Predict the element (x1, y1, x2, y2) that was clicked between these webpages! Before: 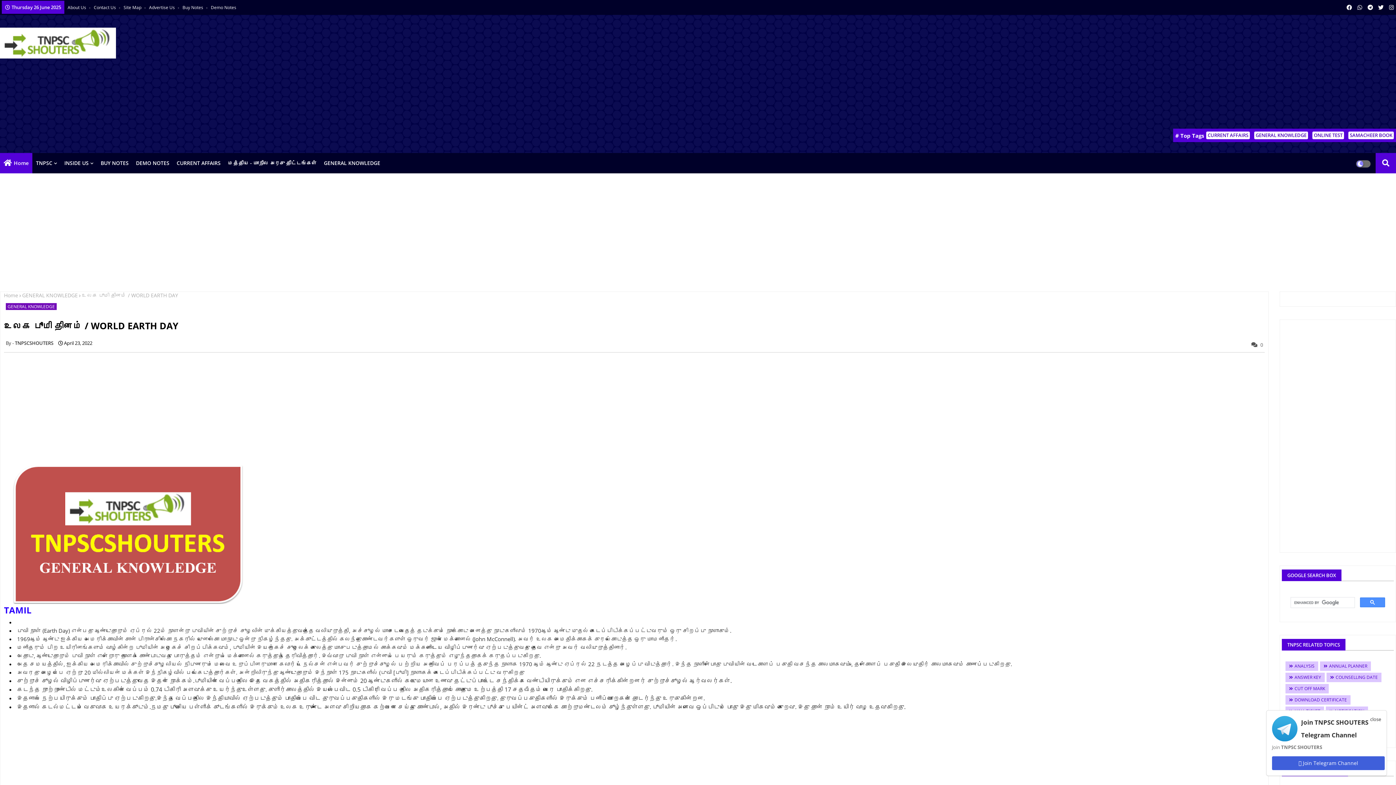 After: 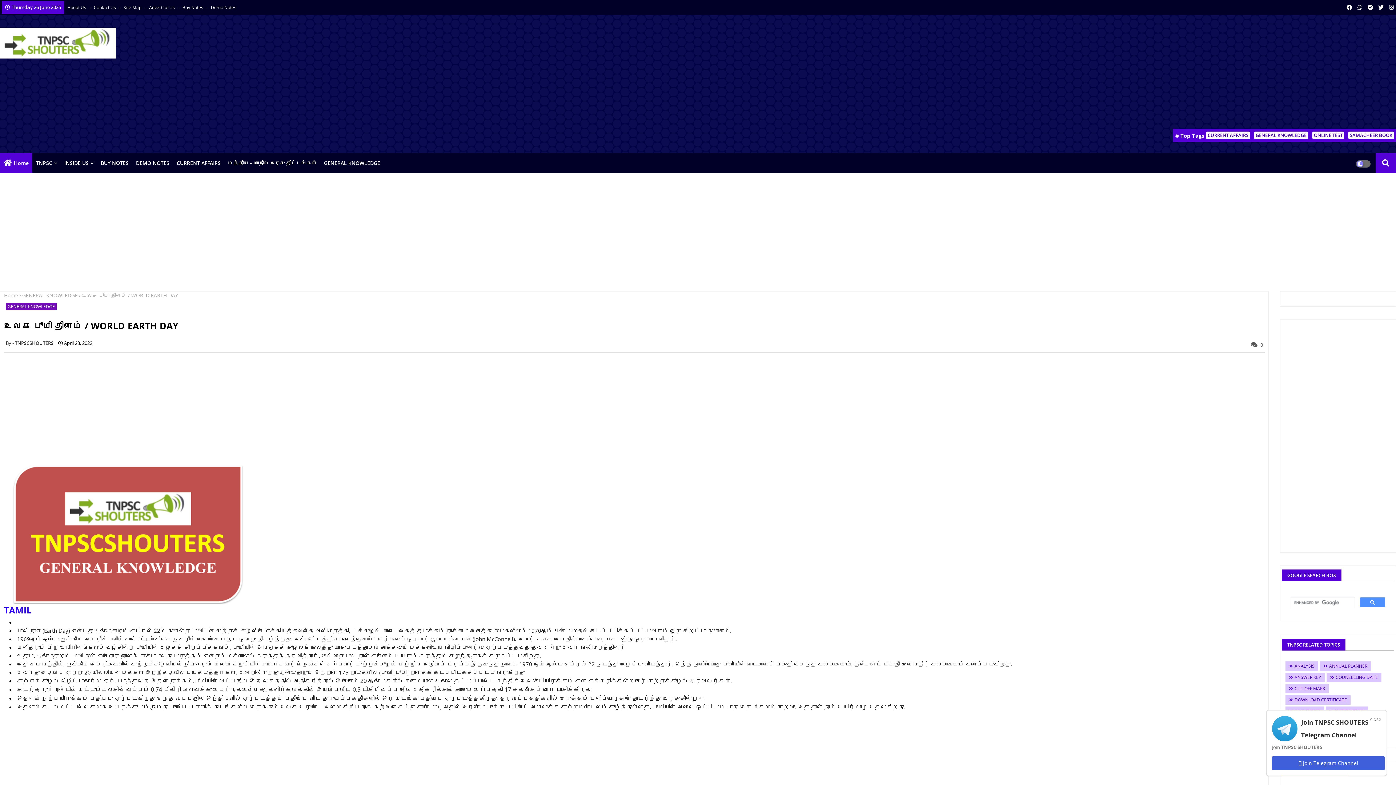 Action: bbox: (1366, 0, 1375, 14)